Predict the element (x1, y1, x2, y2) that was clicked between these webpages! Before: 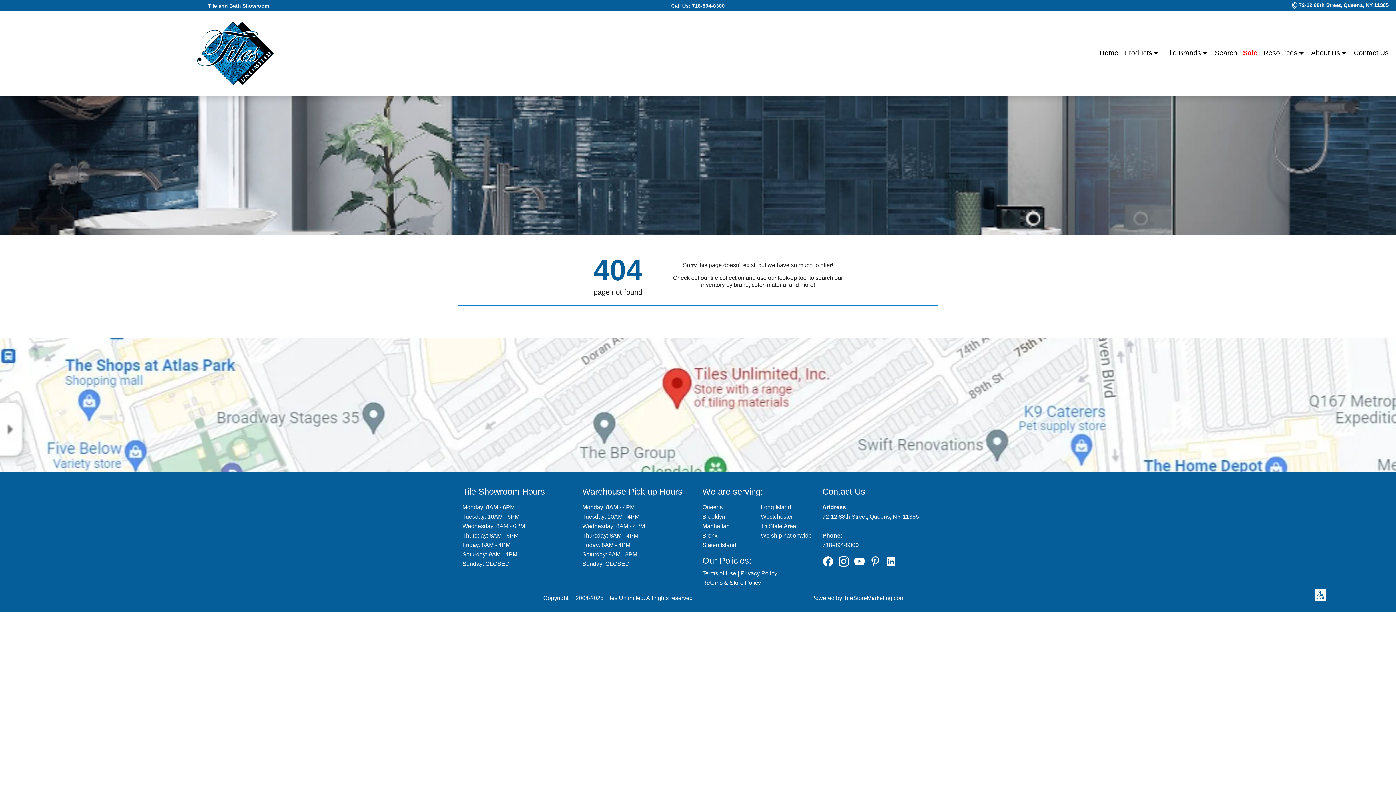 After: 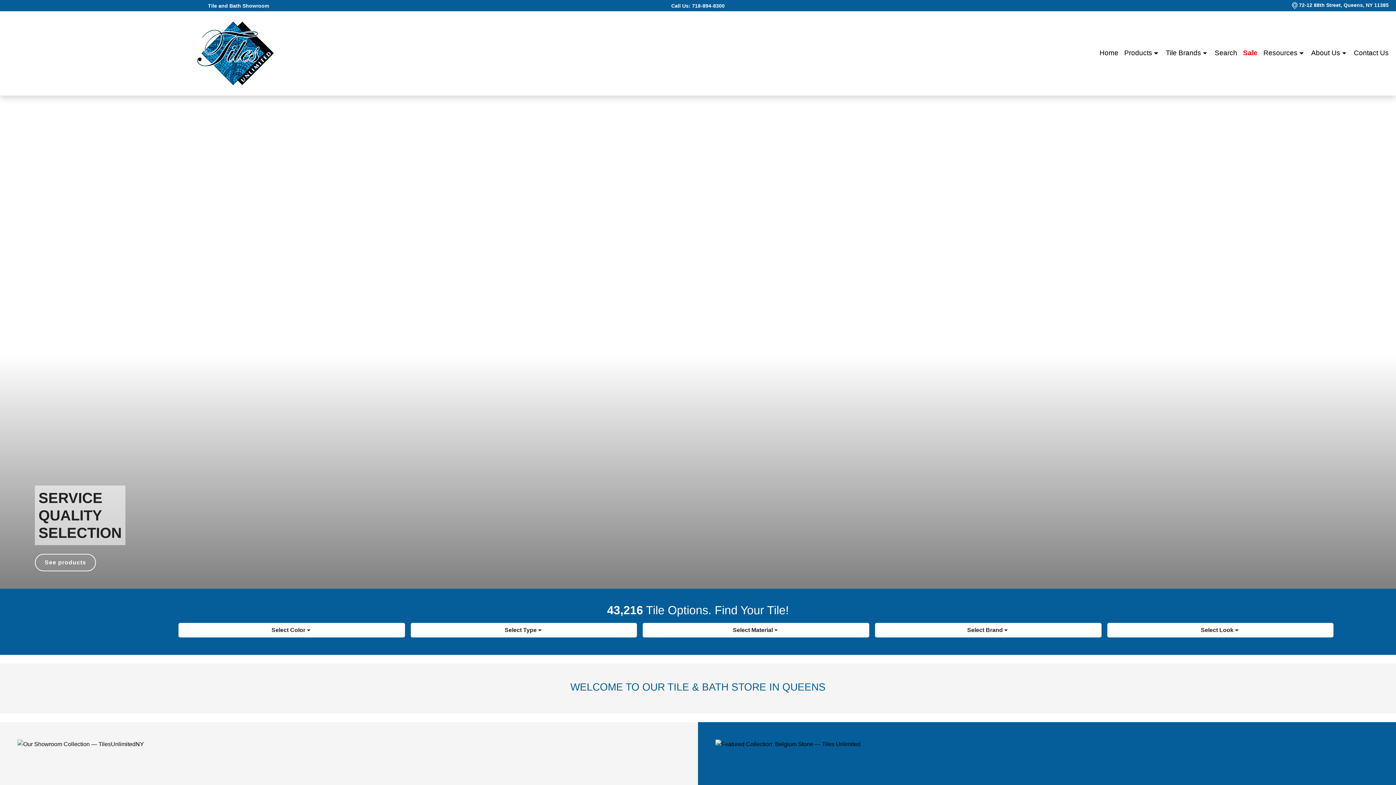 Action: bbox: (605, 595, 643, 601) label: Tiles Unlimited